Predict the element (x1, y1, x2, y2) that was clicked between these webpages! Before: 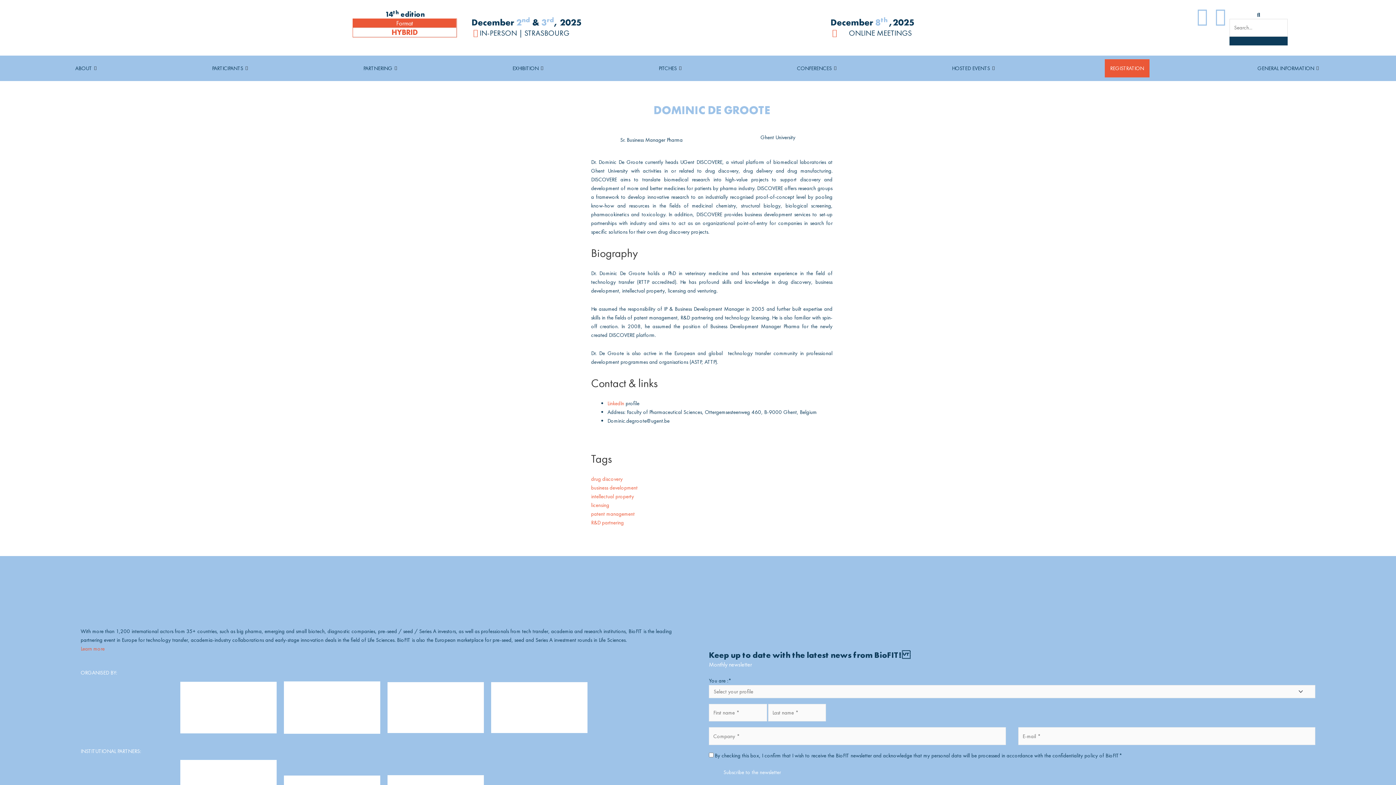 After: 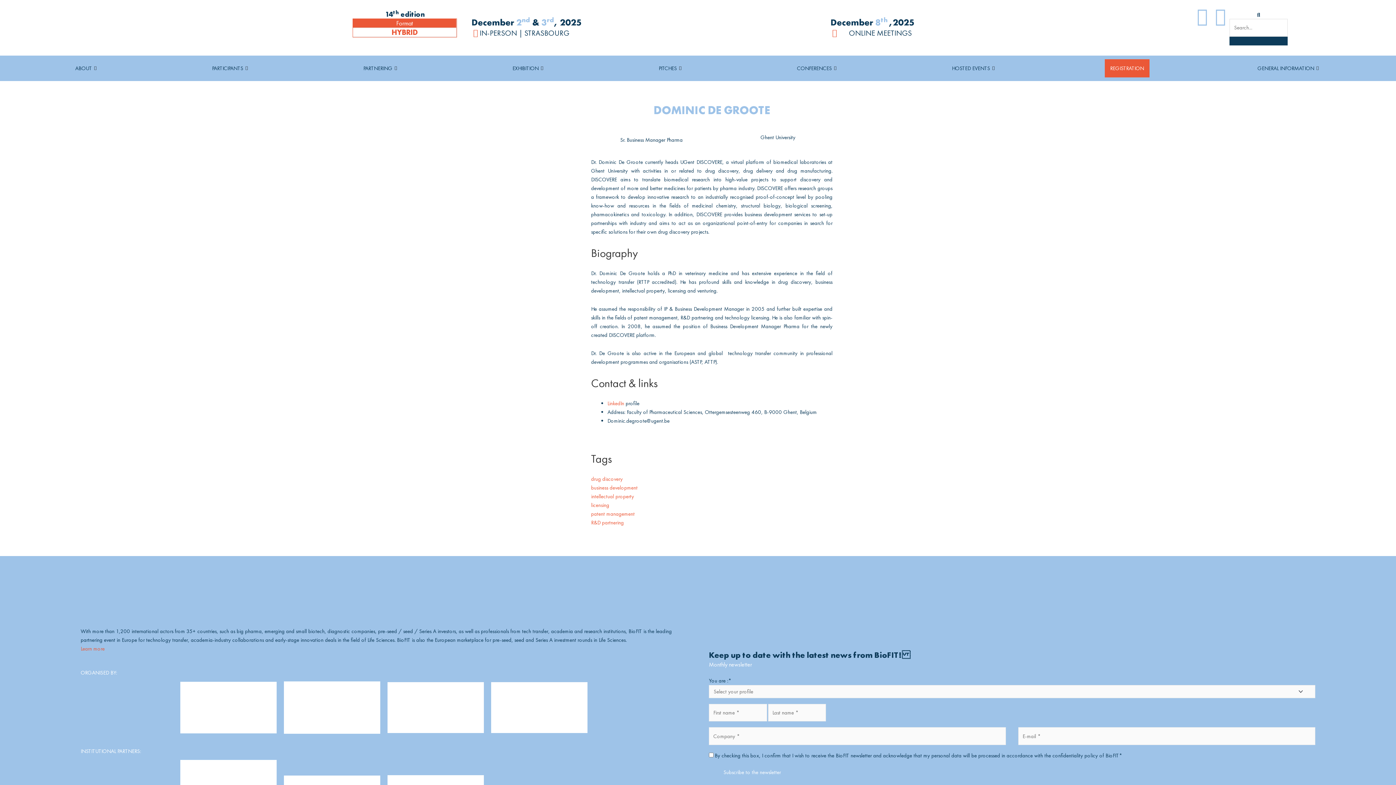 Action: bbox: (306, 703, 357, 710)